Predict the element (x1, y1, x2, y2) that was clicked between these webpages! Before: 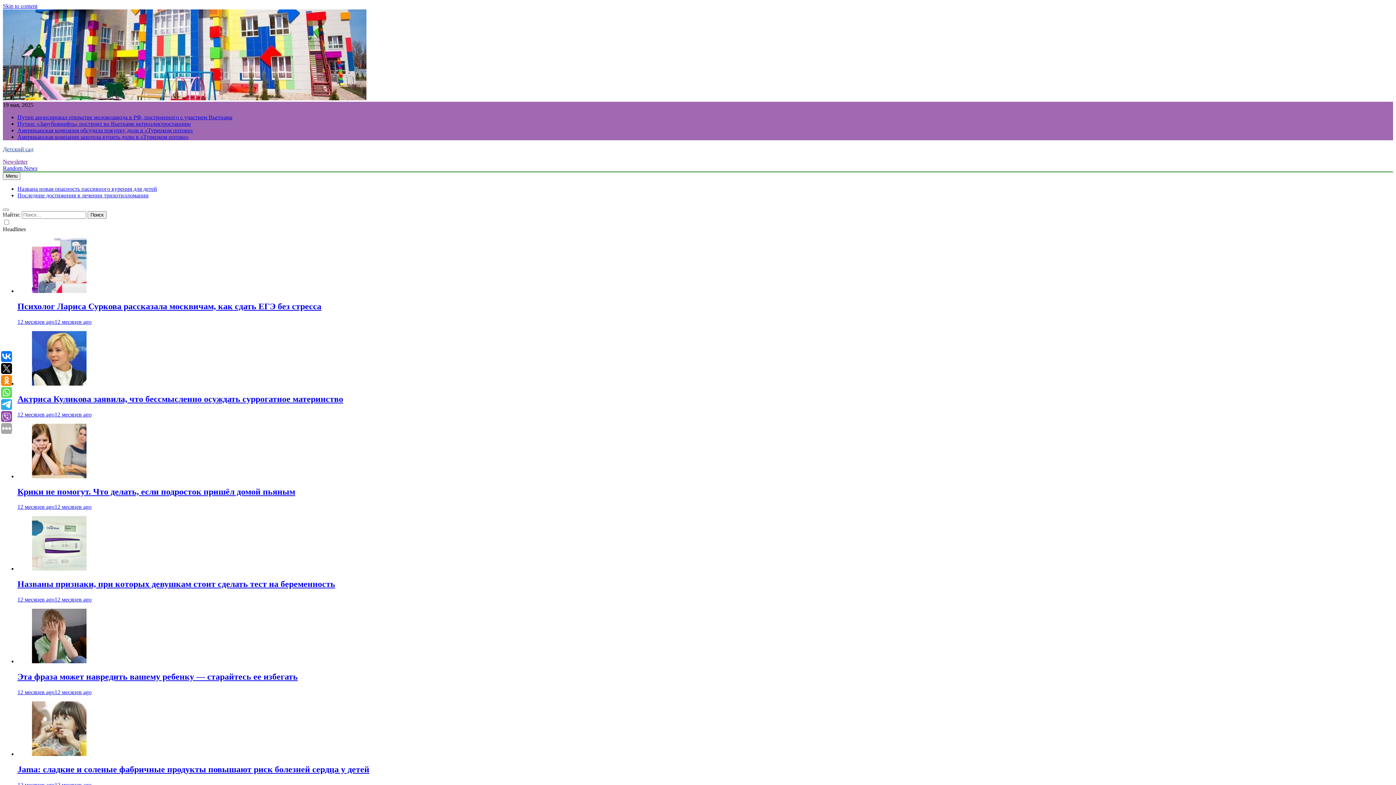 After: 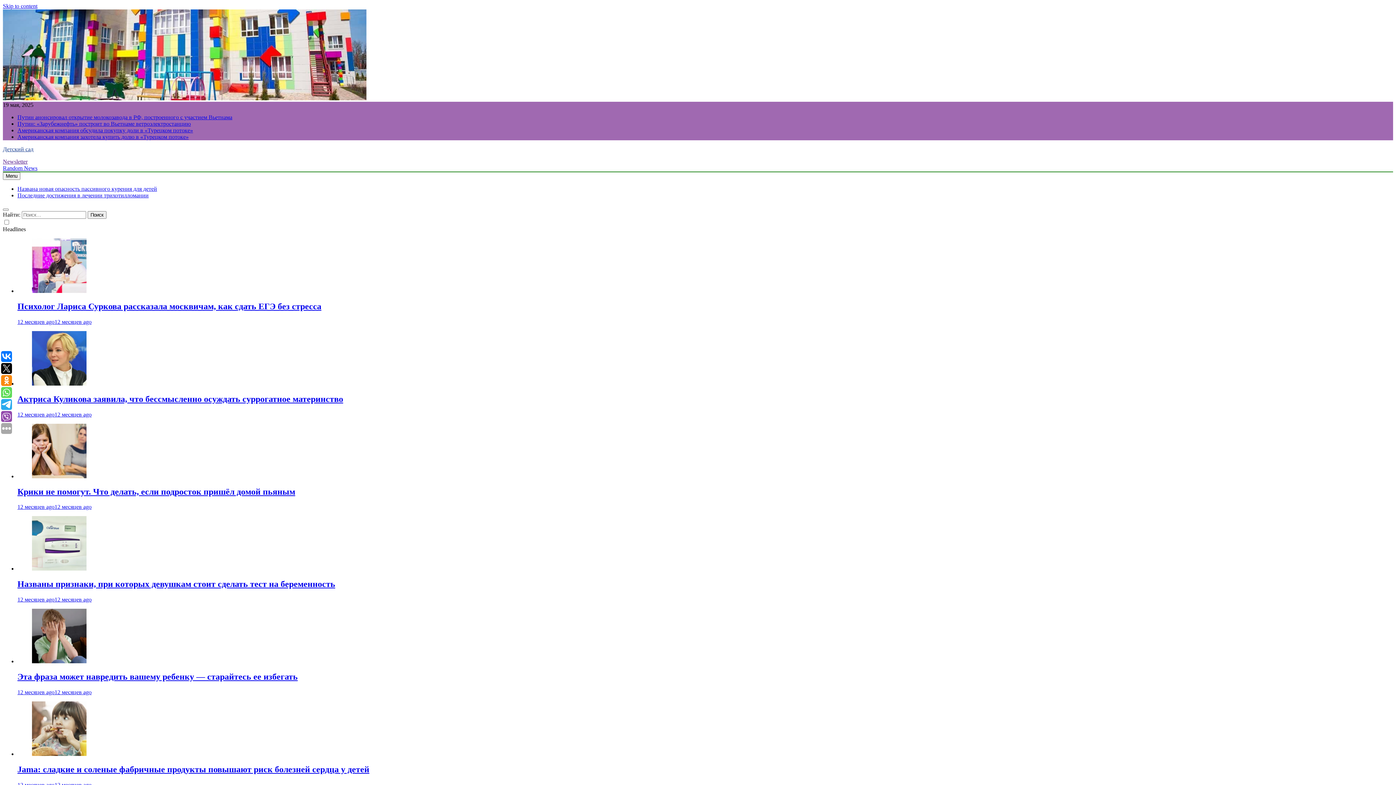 Action: label: Путин: «Зарубежнефть» построит во Вьетнаме ветроэлектростанцию bbox: (17, 120, 190, 126)